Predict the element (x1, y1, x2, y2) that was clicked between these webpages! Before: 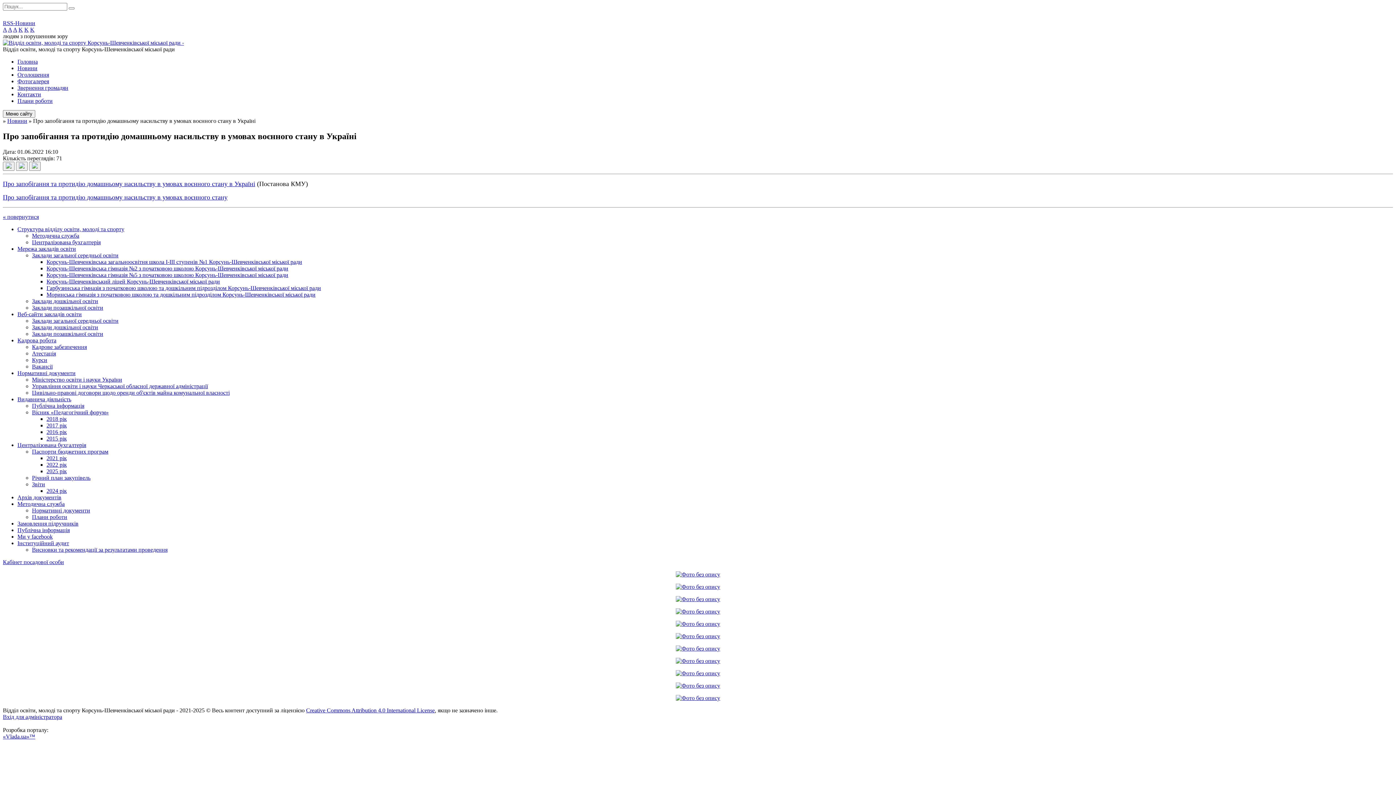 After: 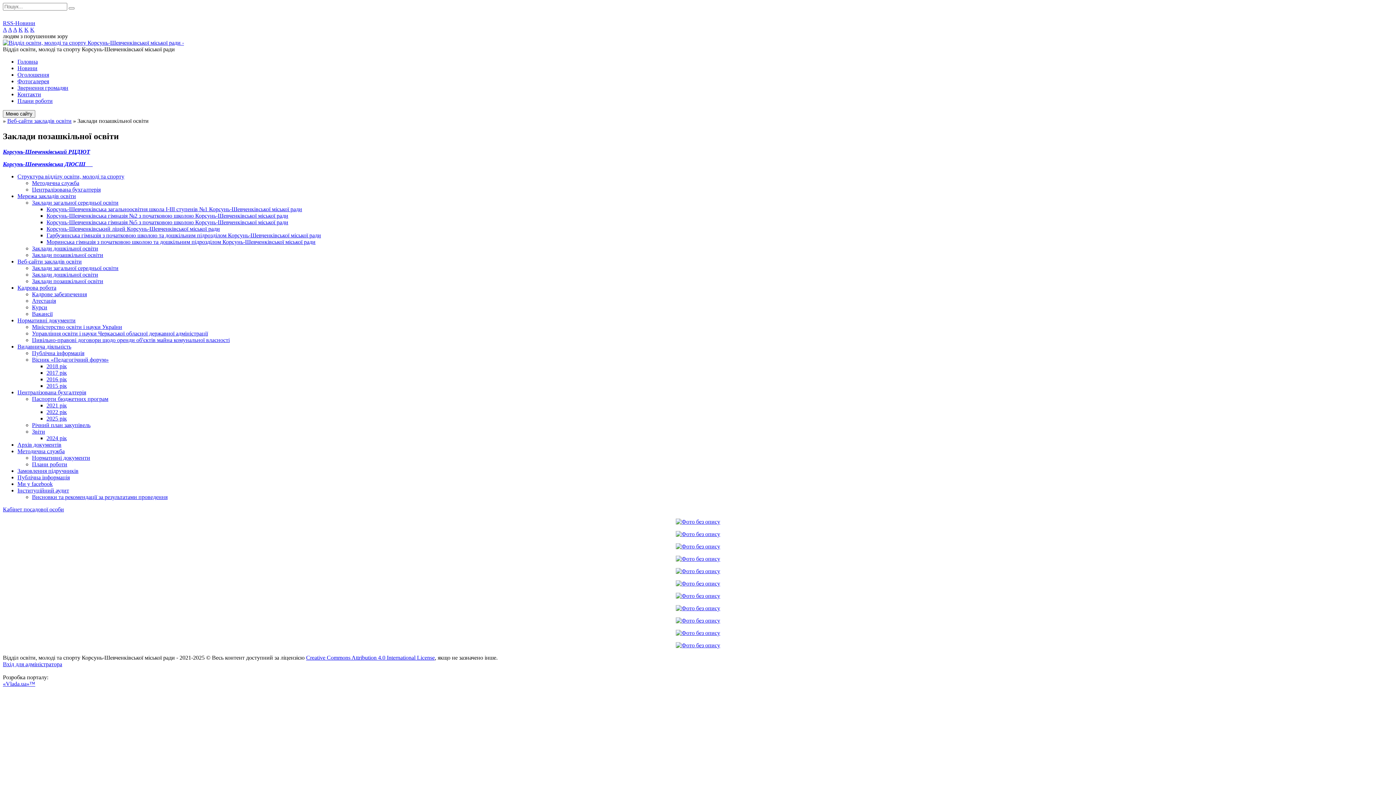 Action: label: Заклади позашкільної освіти bbox: (32, 330, 103, 337)